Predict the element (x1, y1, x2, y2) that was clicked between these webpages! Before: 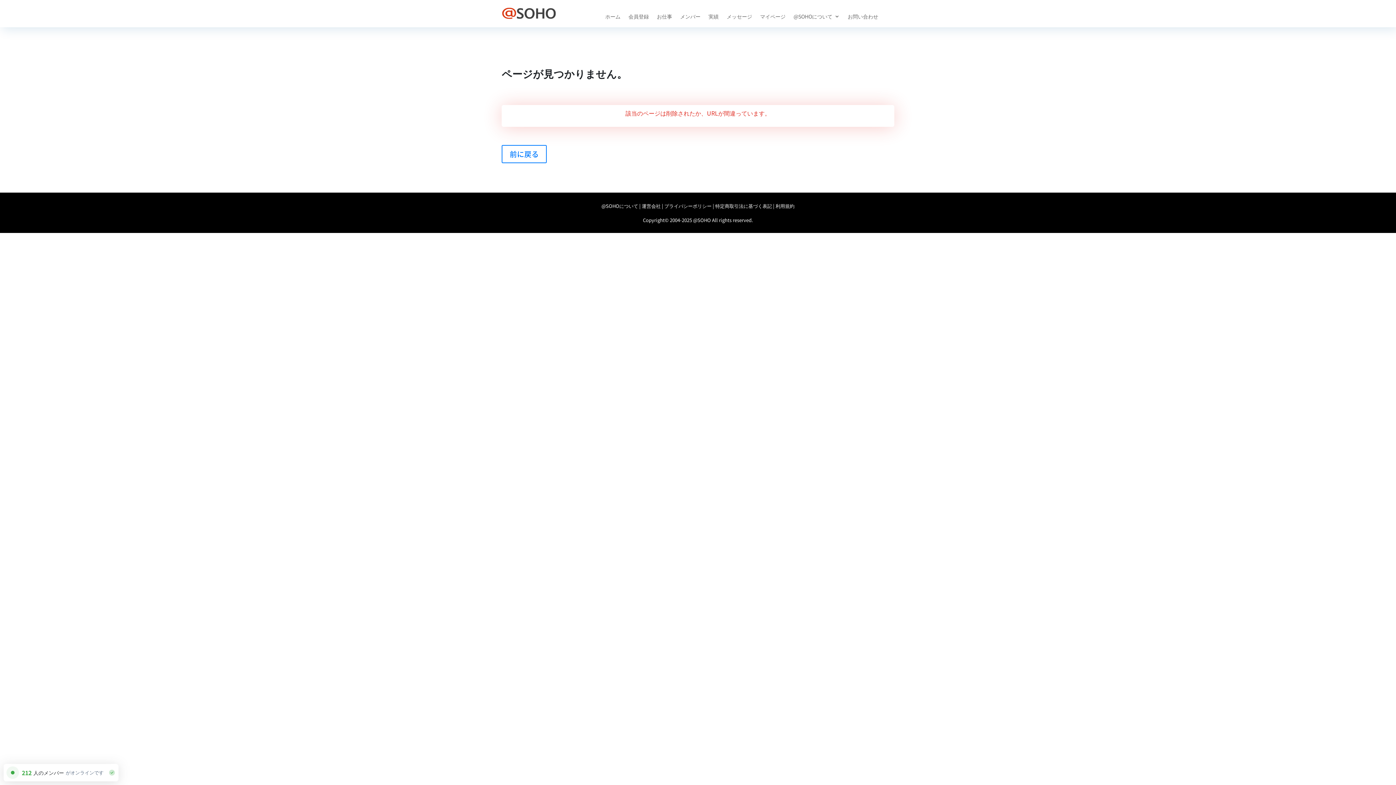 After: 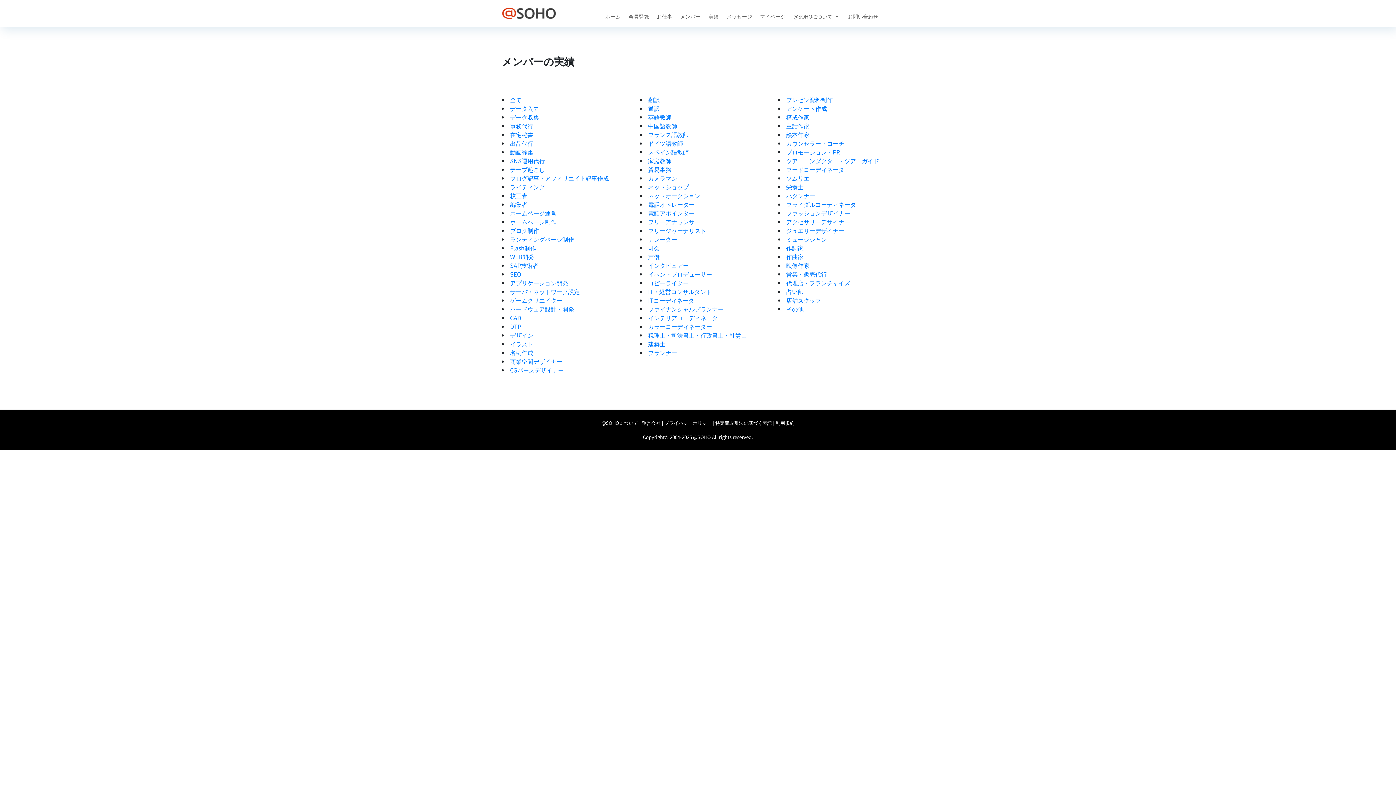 Action: bbox: (708, 13, 718, 21) label: 実績